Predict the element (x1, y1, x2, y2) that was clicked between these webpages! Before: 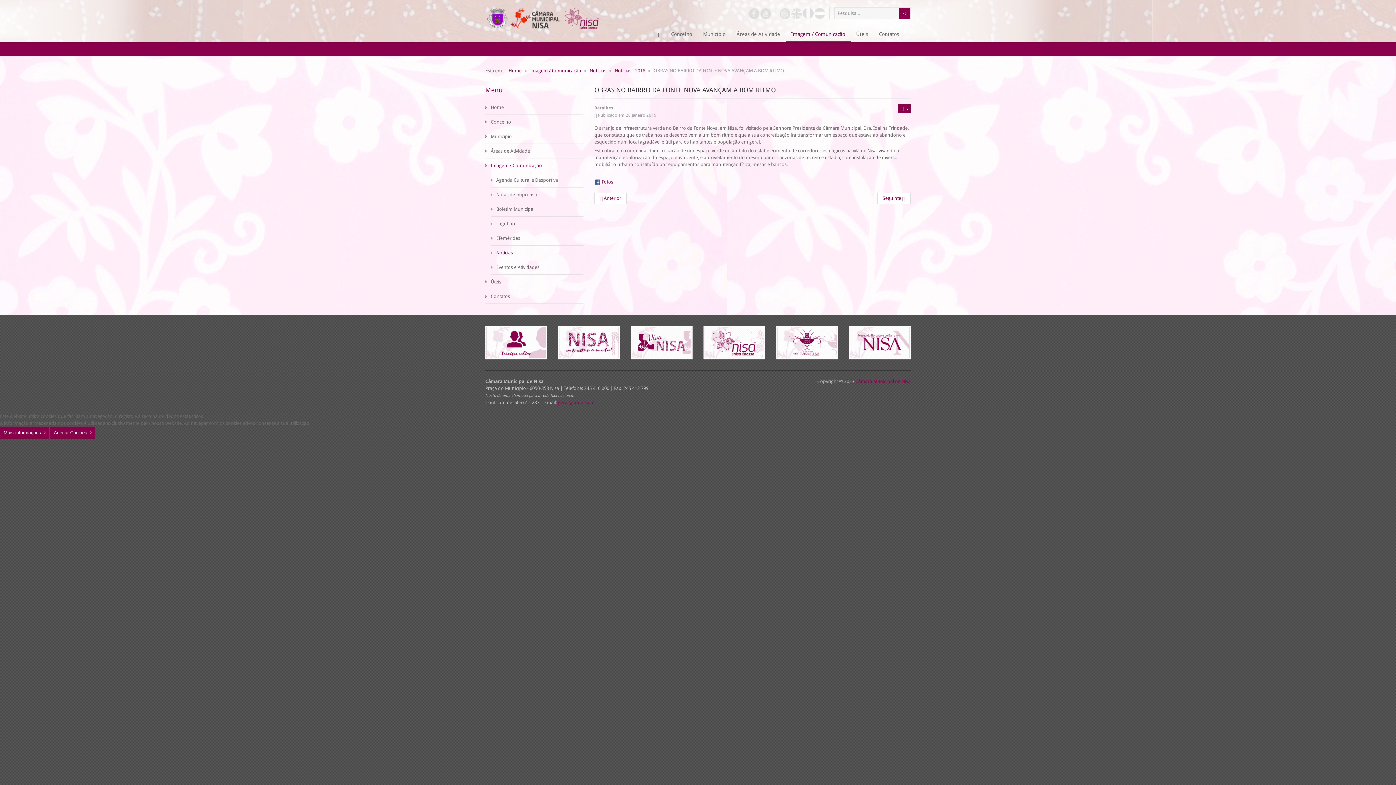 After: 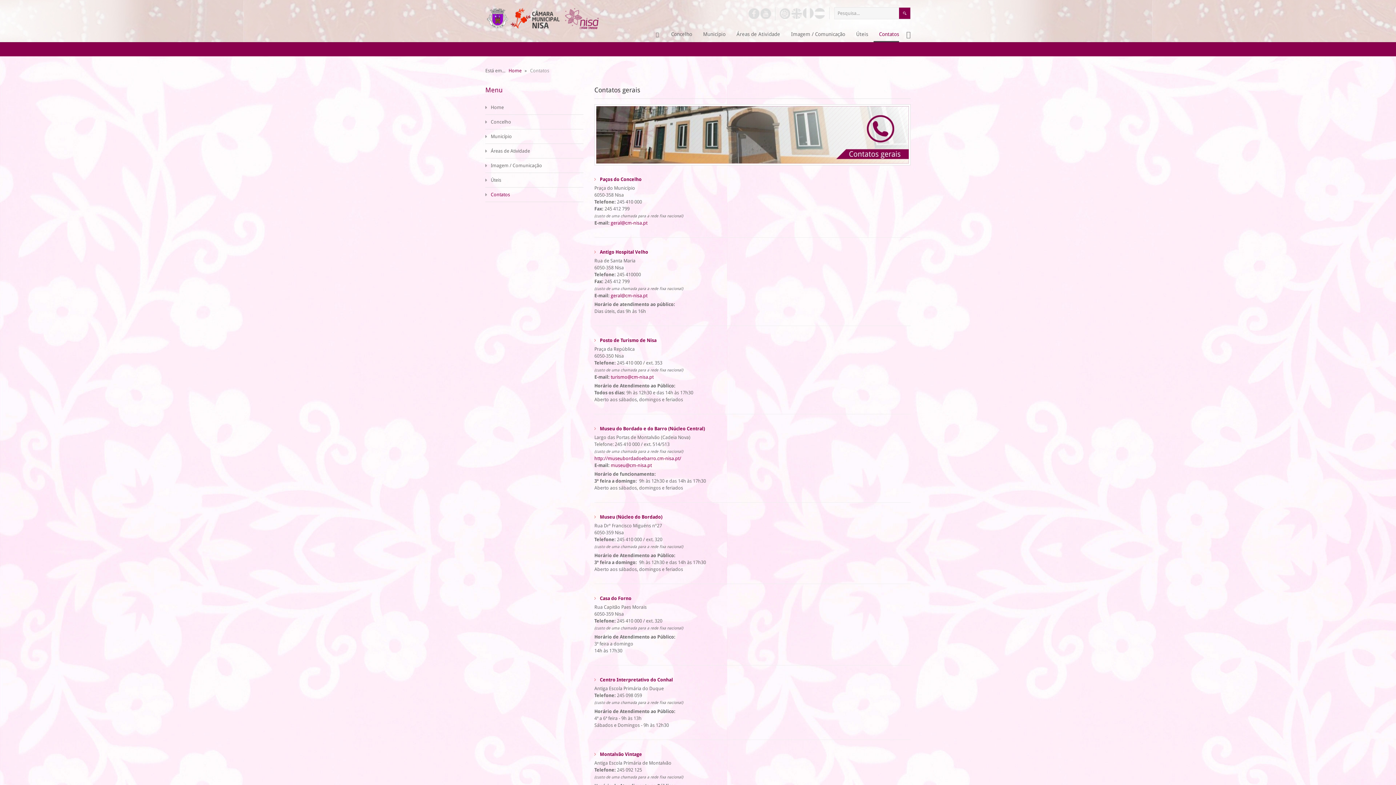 Action: bbox: (873, 27, 899, 42) label: Contatos